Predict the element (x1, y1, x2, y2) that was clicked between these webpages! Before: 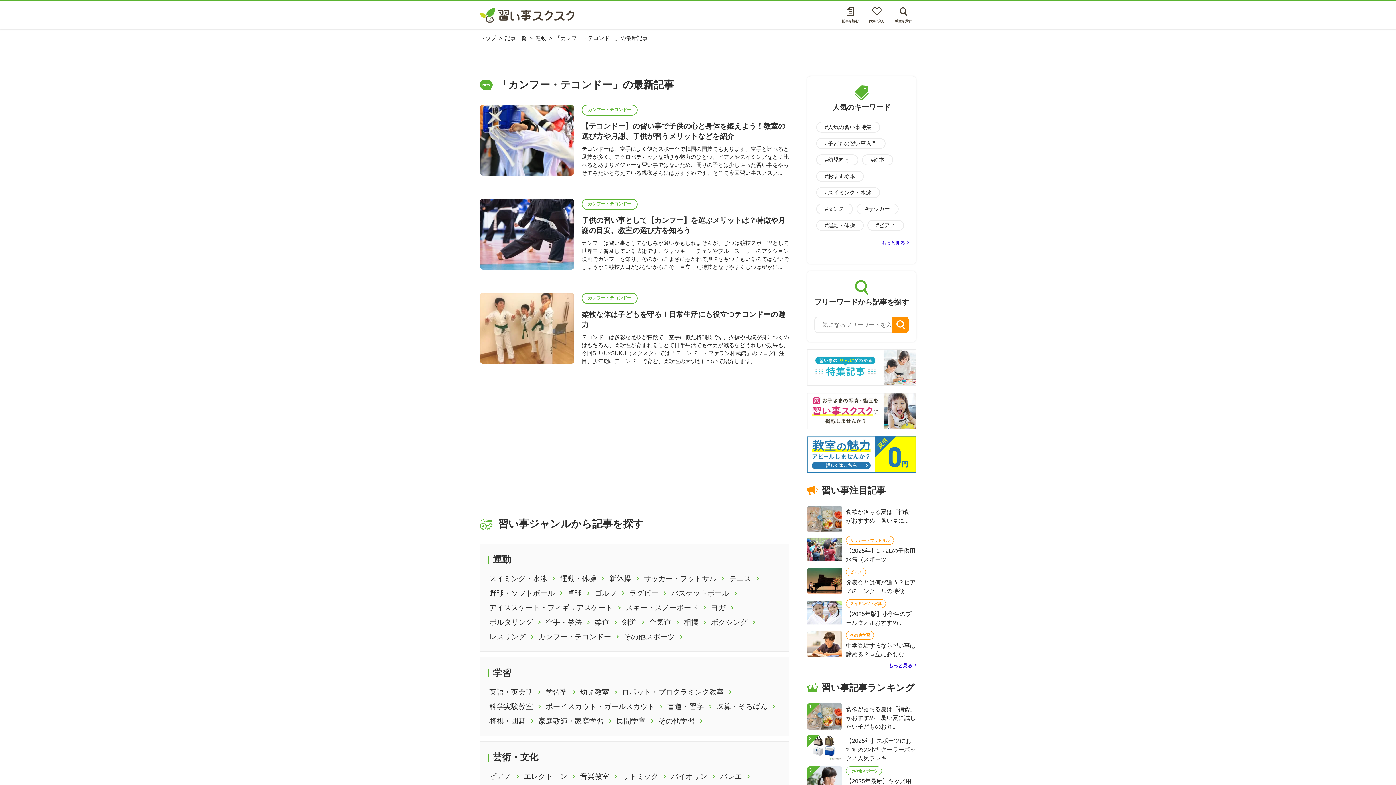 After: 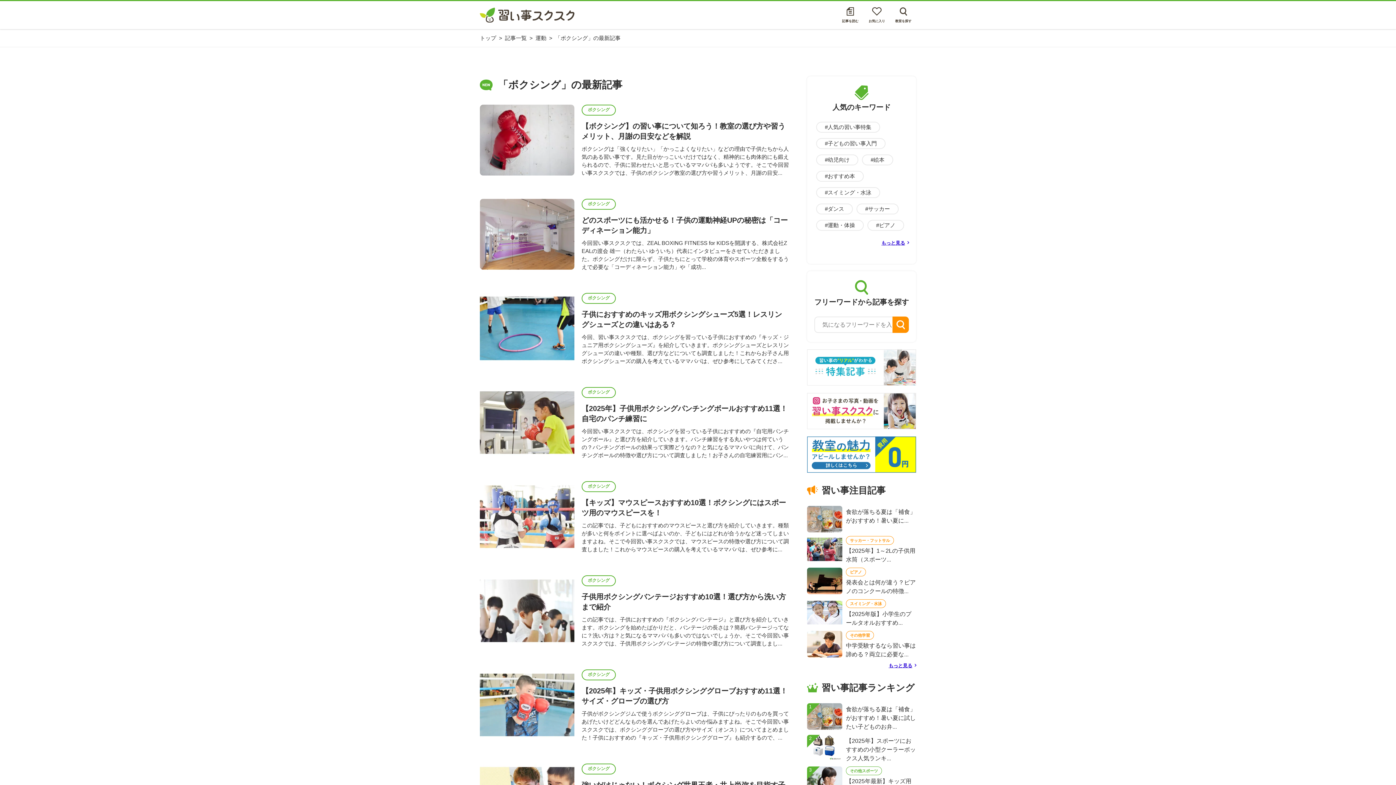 Action: bbox: (711, 618, 747, 626) label: ボクシング